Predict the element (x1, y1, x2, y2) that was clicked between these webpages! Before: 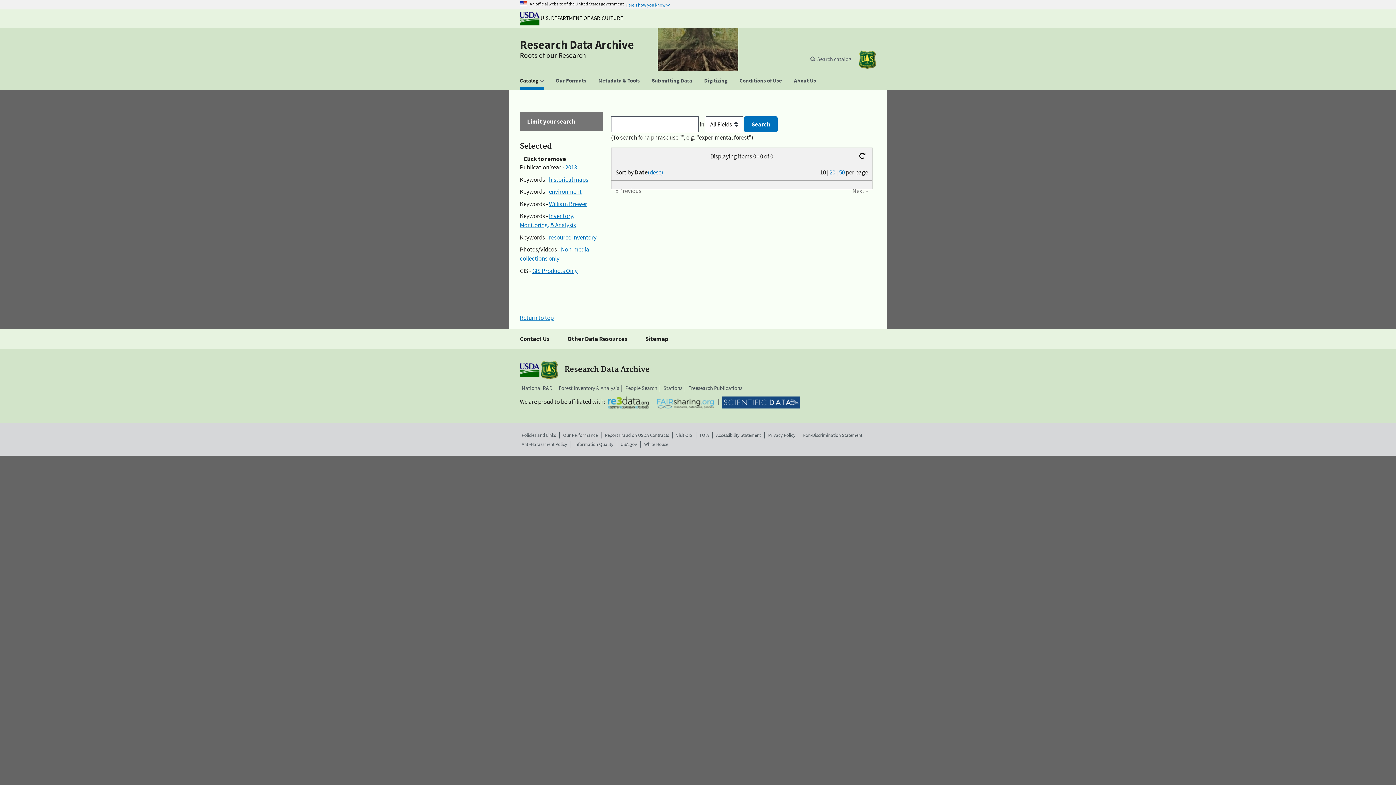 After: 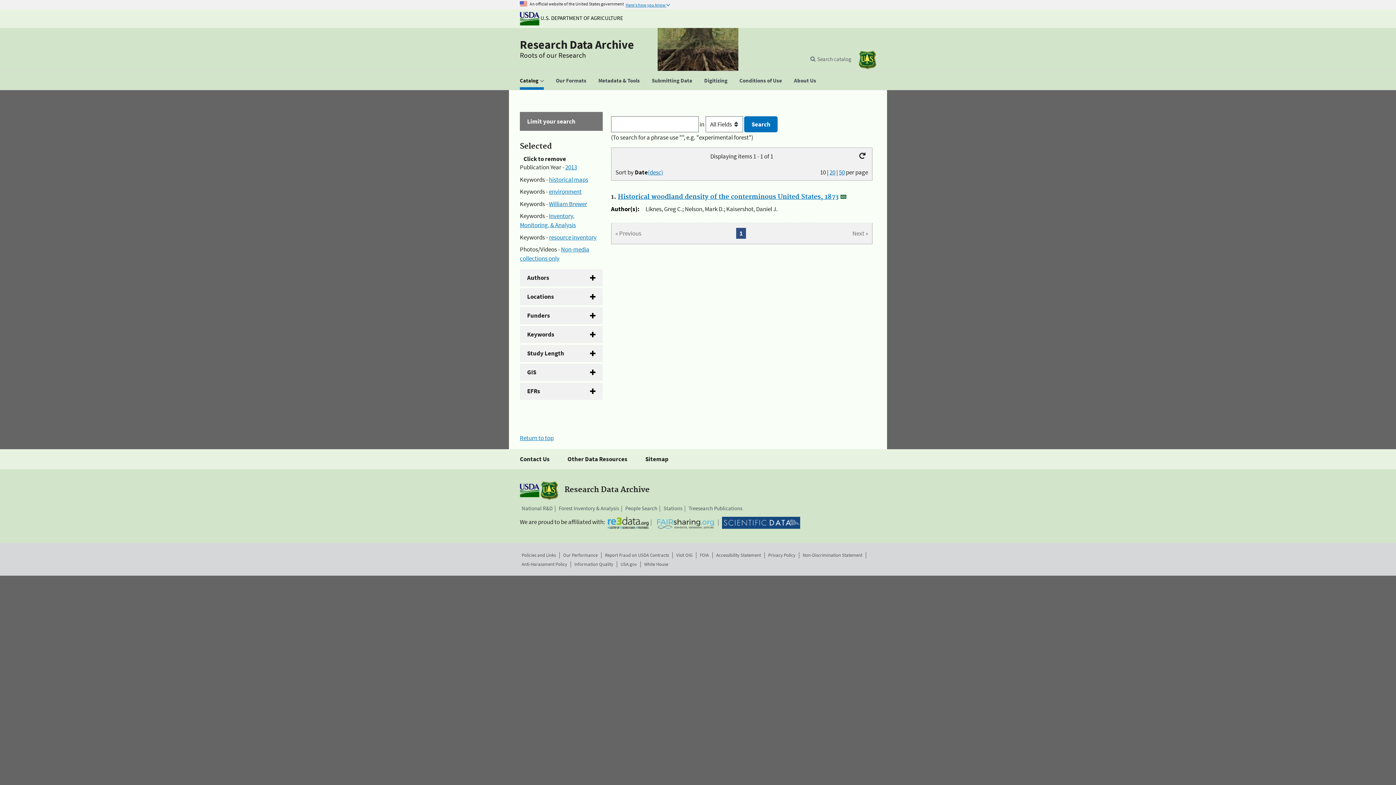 Action: label: GIS Products Only bbox: (532, 266, 577, 274)